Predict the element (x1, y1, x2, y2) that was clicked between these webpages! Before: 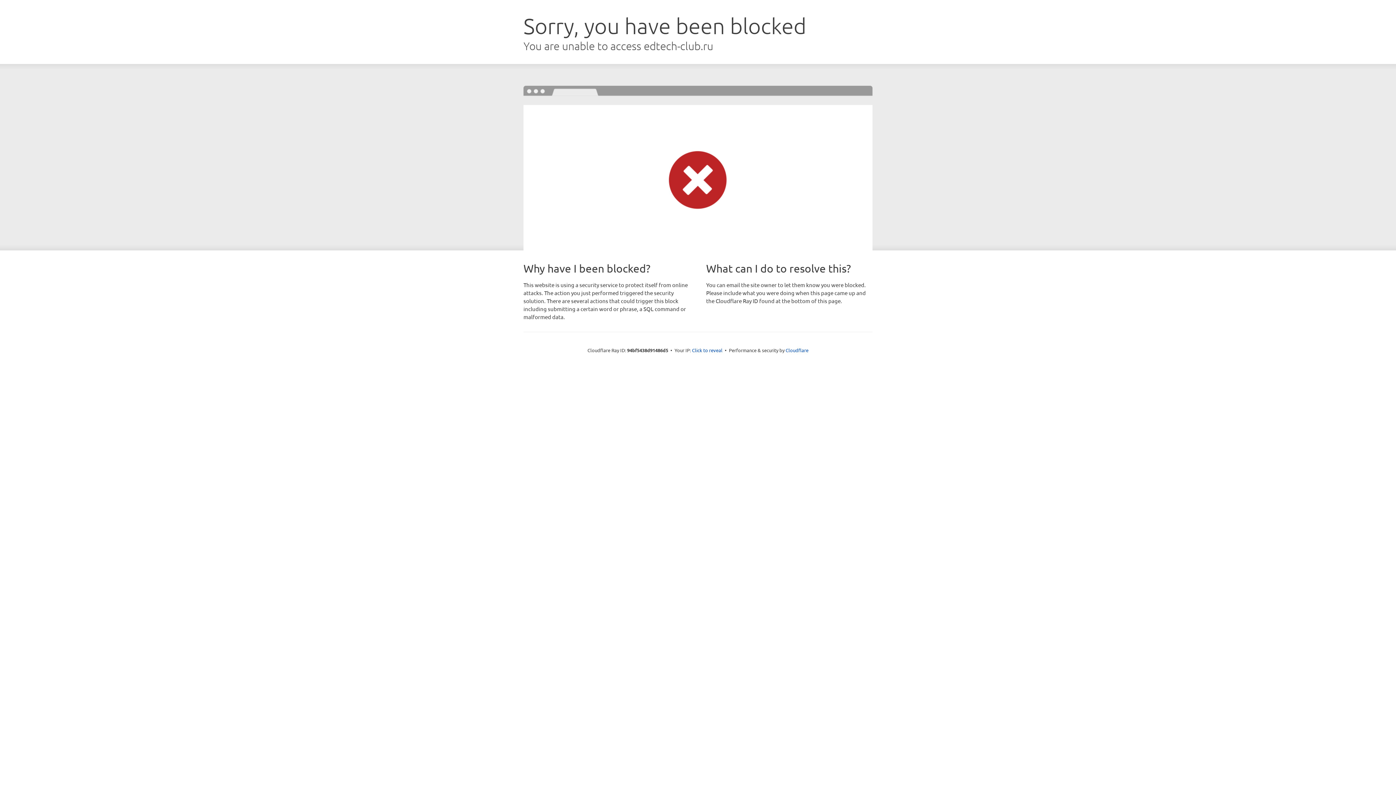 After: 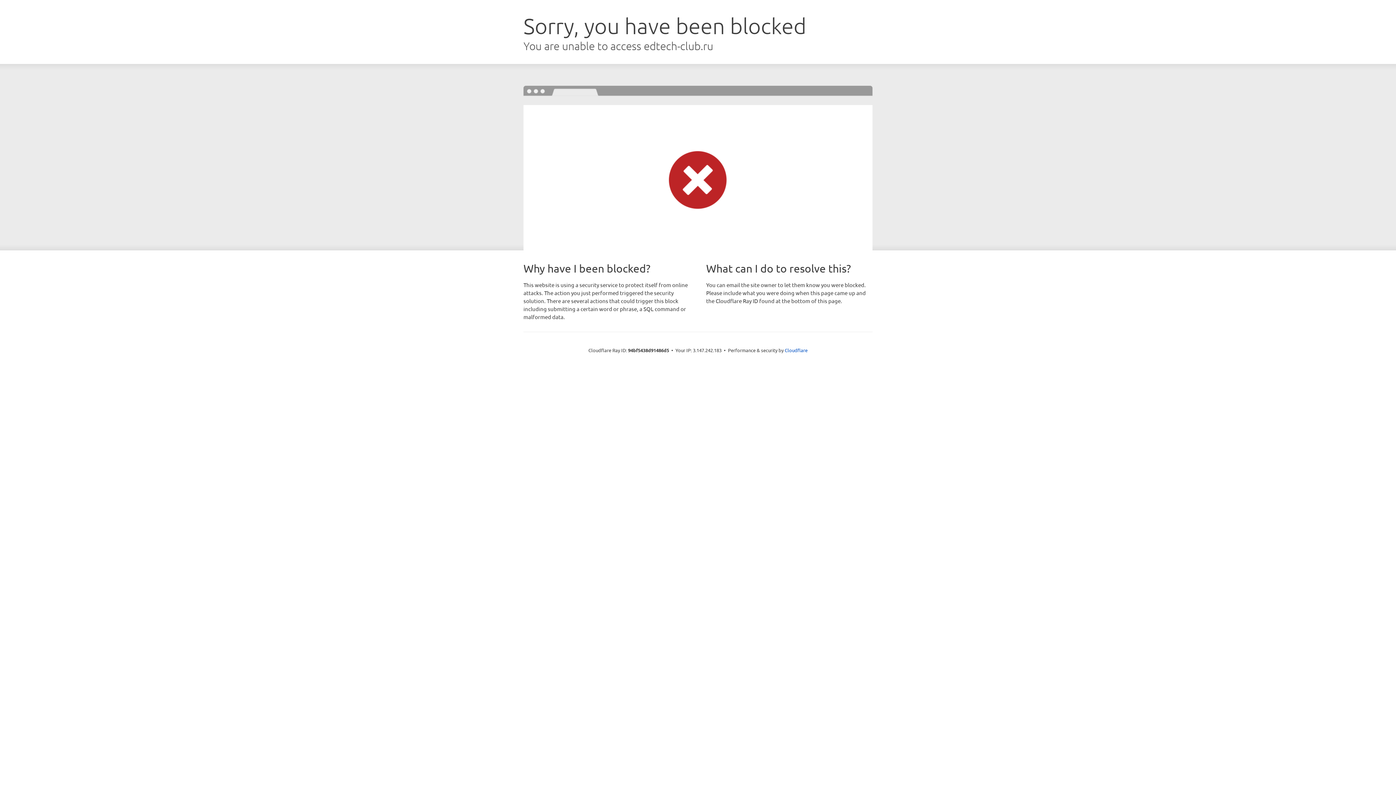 Action: bbox: (692, 346, 722, 353) label: Click to reveal